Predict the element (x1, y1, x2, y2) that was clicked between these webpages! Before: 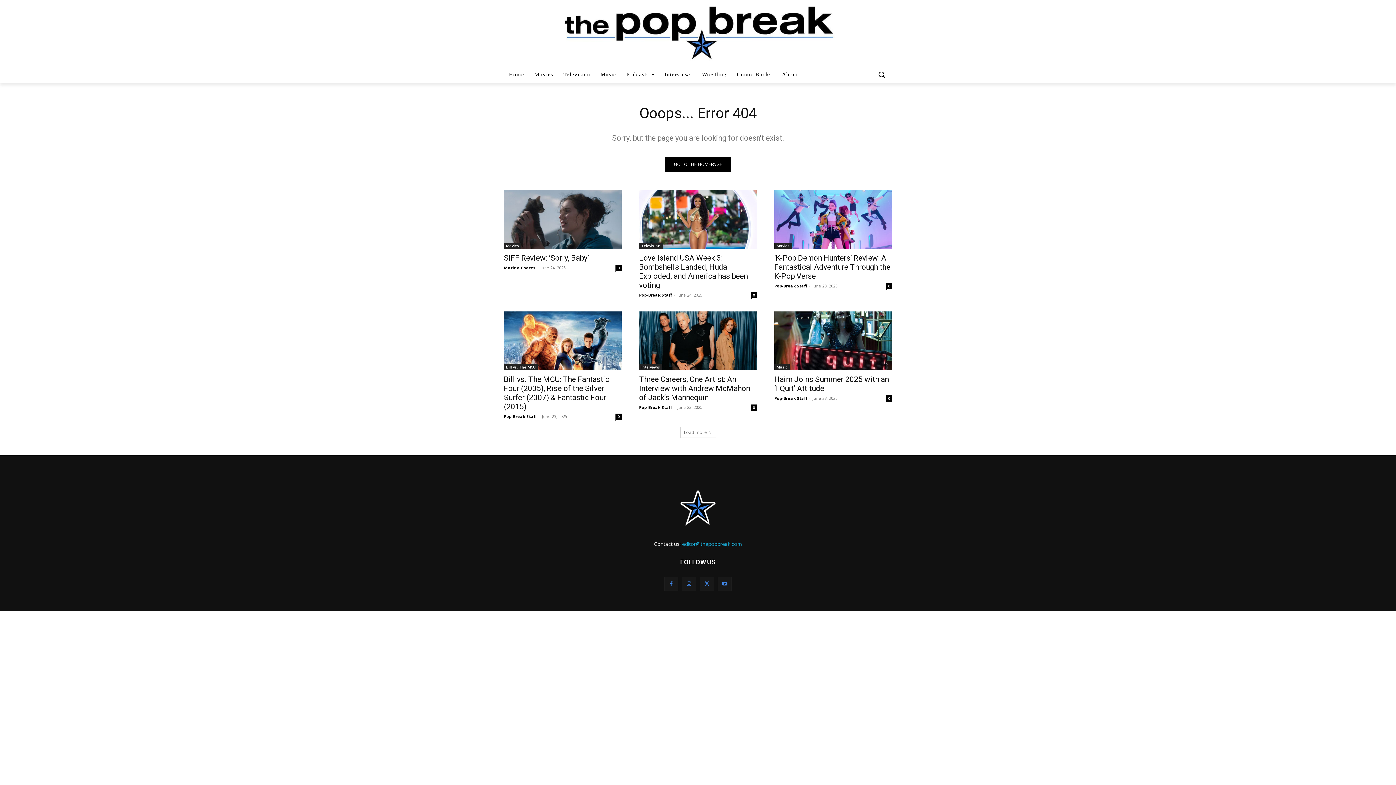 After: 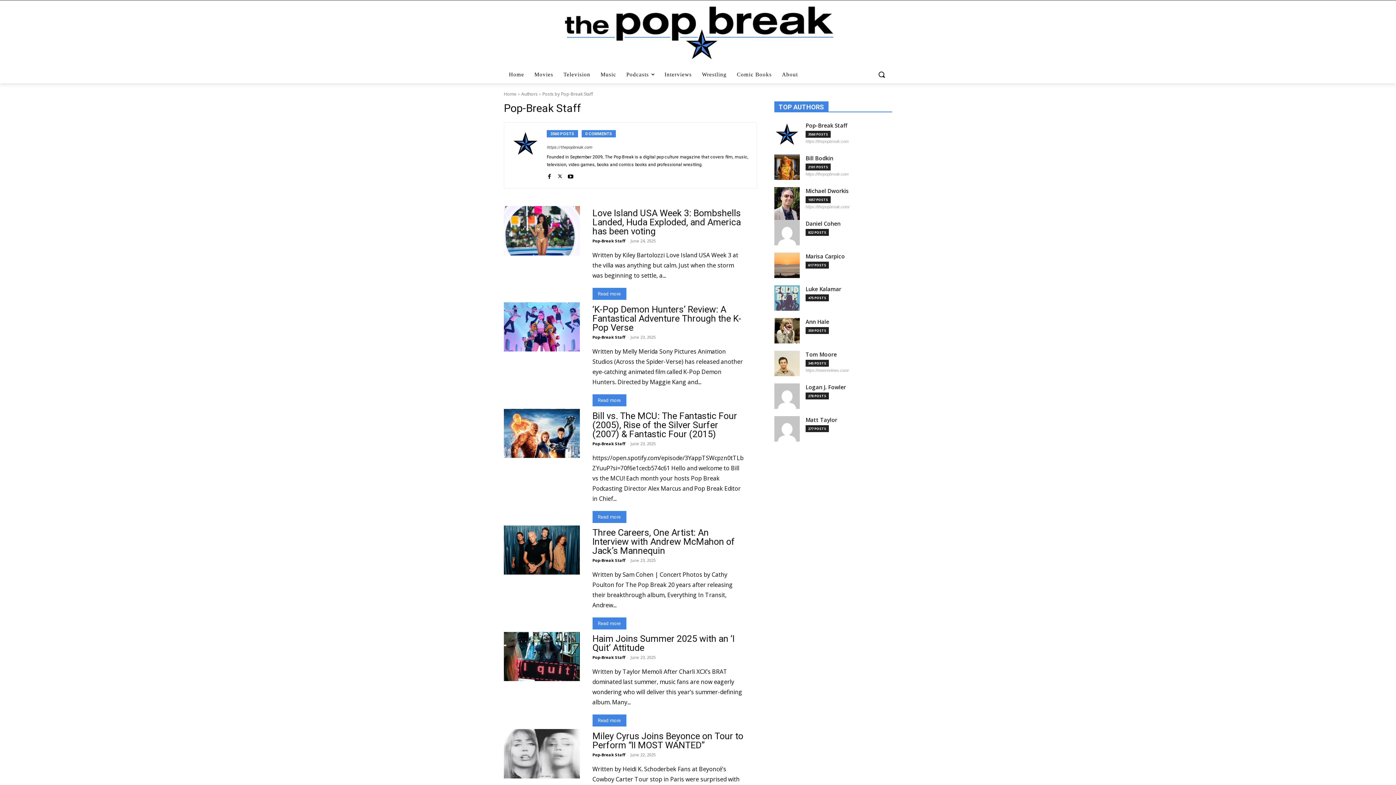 Action: label: Pop-Break Staff bbox: (639, 404, 672, 410)